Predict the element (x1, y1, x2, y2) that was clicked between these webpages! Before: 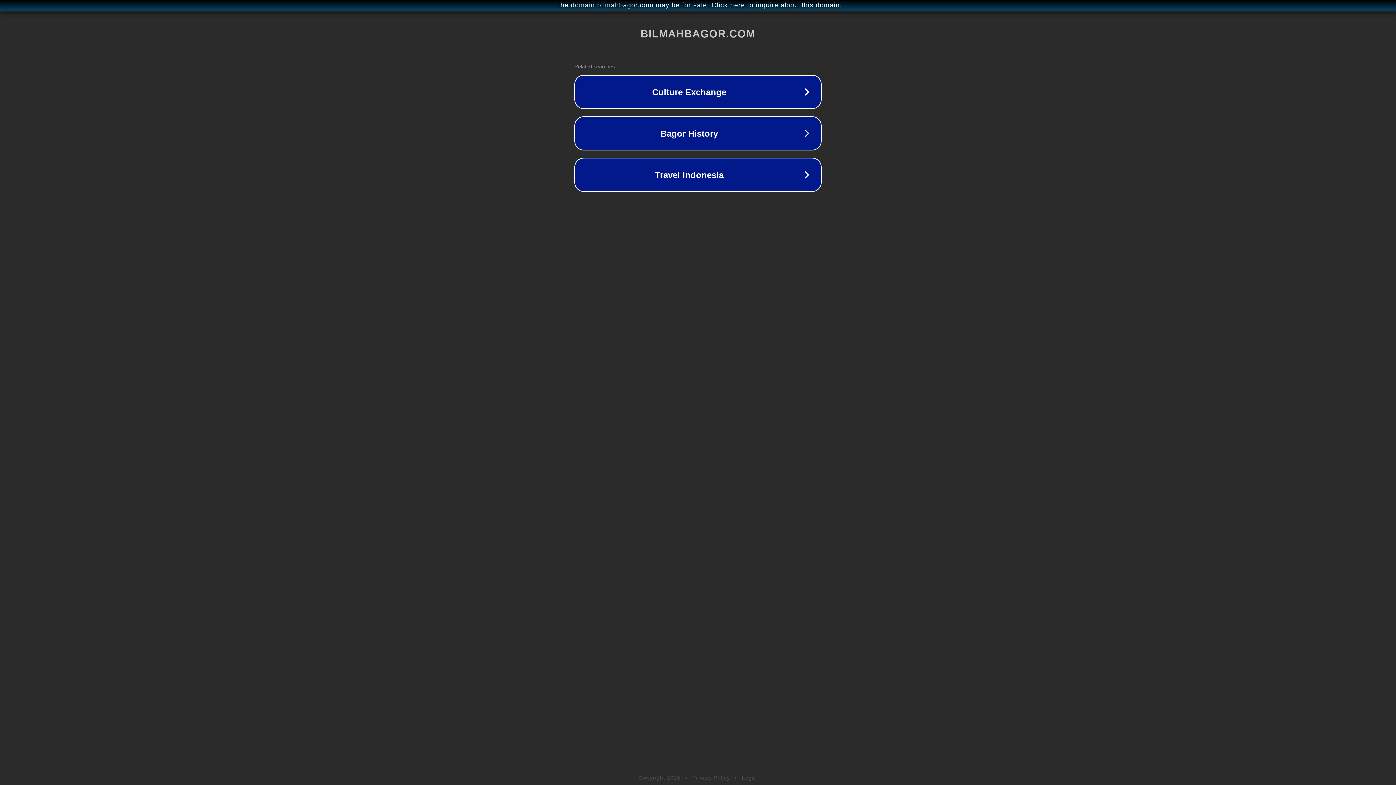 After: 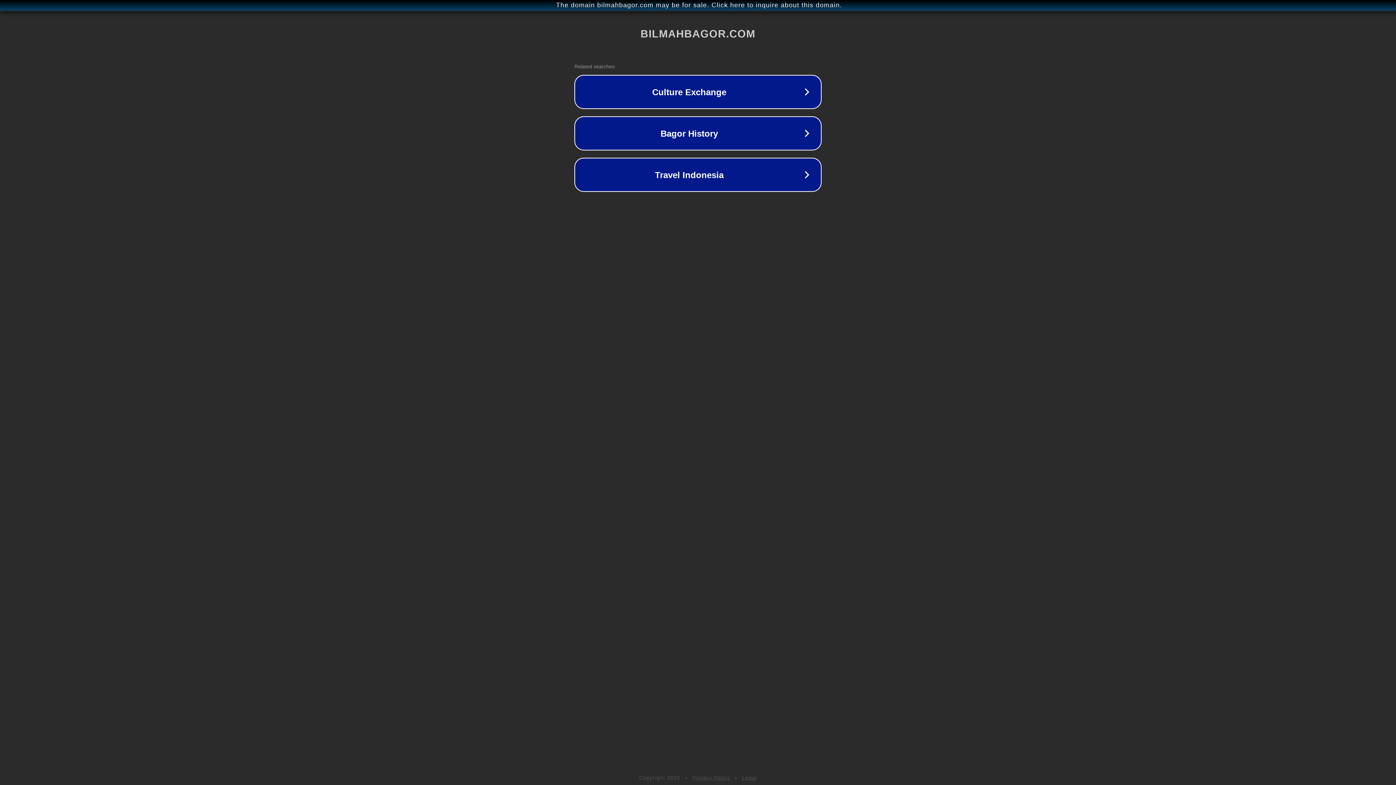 Action: label: Privacy Policy bbox: (692, 775, 730, 781)